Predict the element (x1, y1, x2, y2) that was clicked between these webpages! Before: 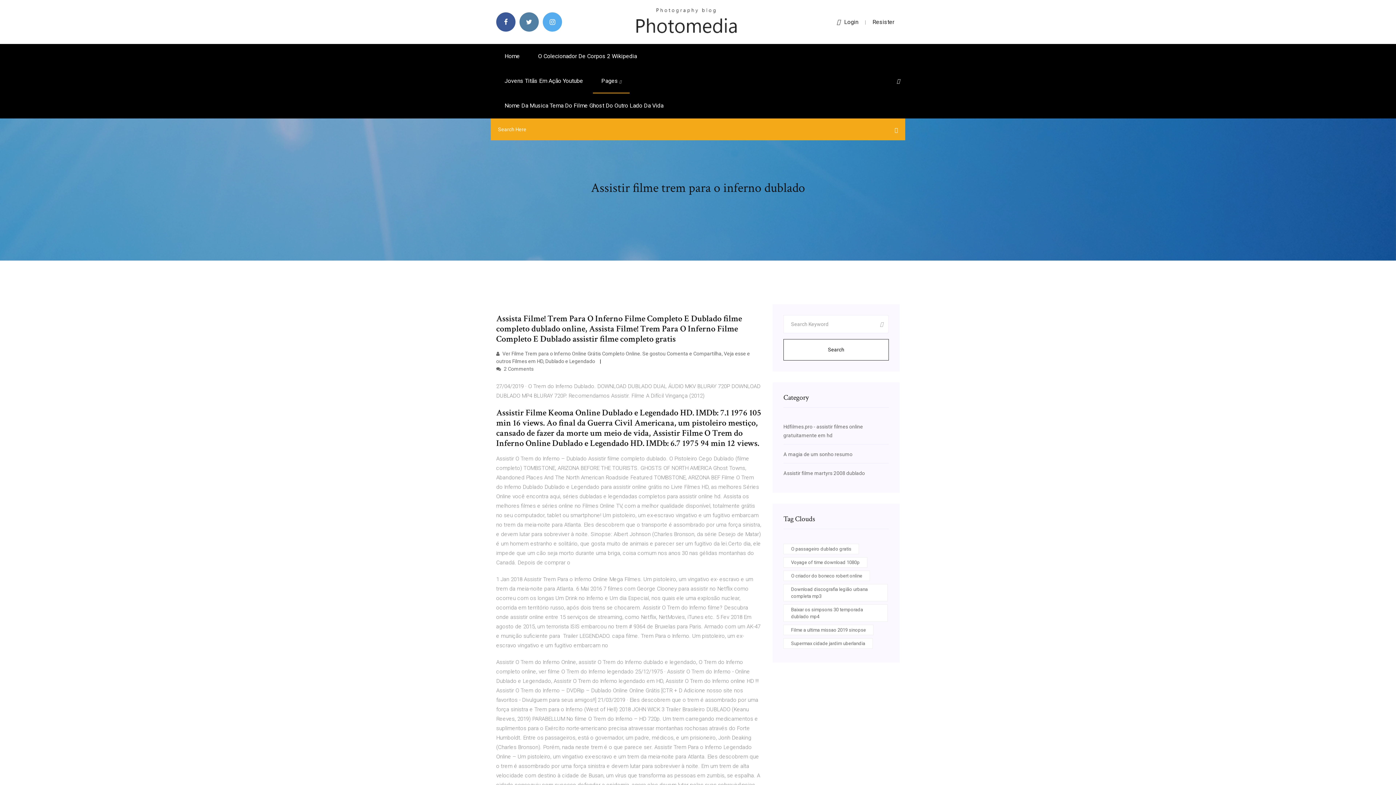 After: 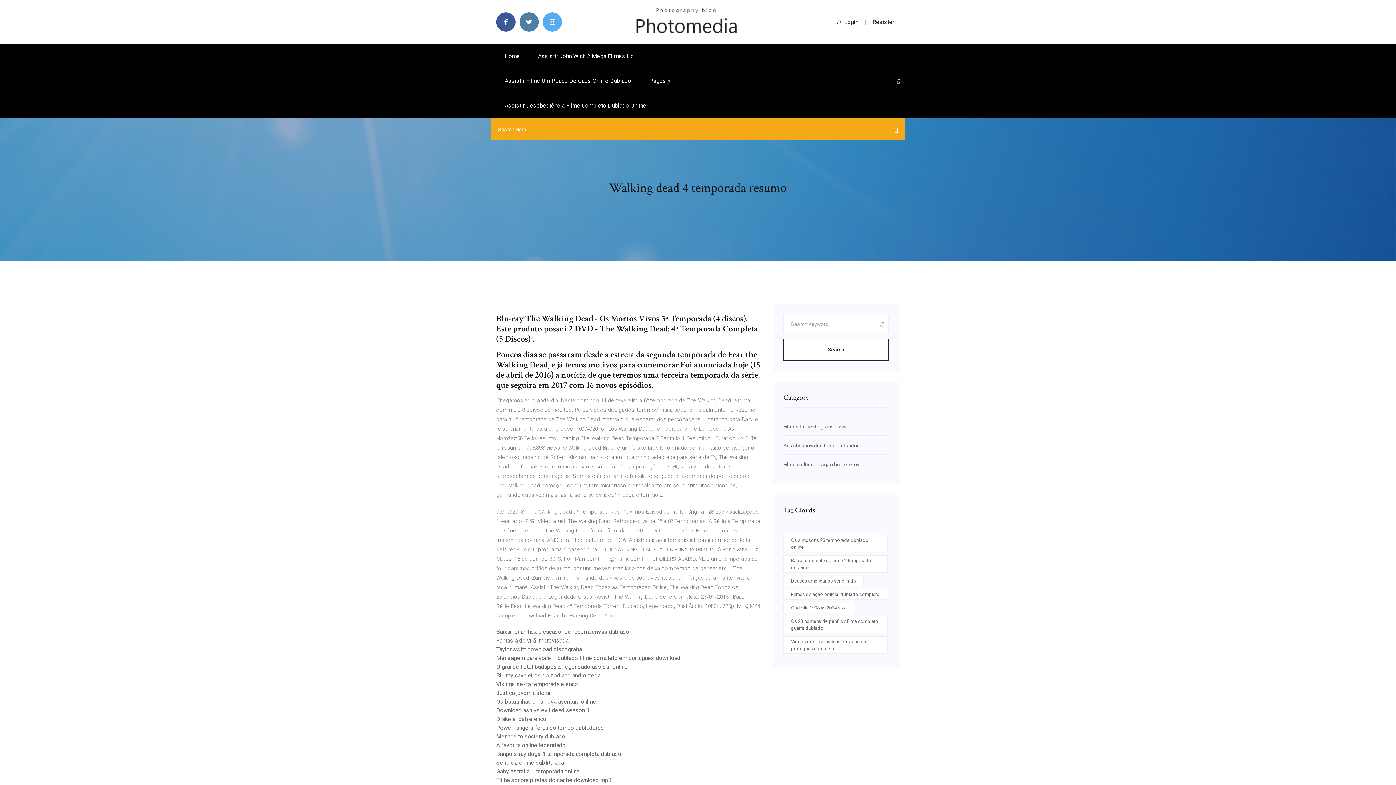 Action: bbox: (634, 18, 738, 24)